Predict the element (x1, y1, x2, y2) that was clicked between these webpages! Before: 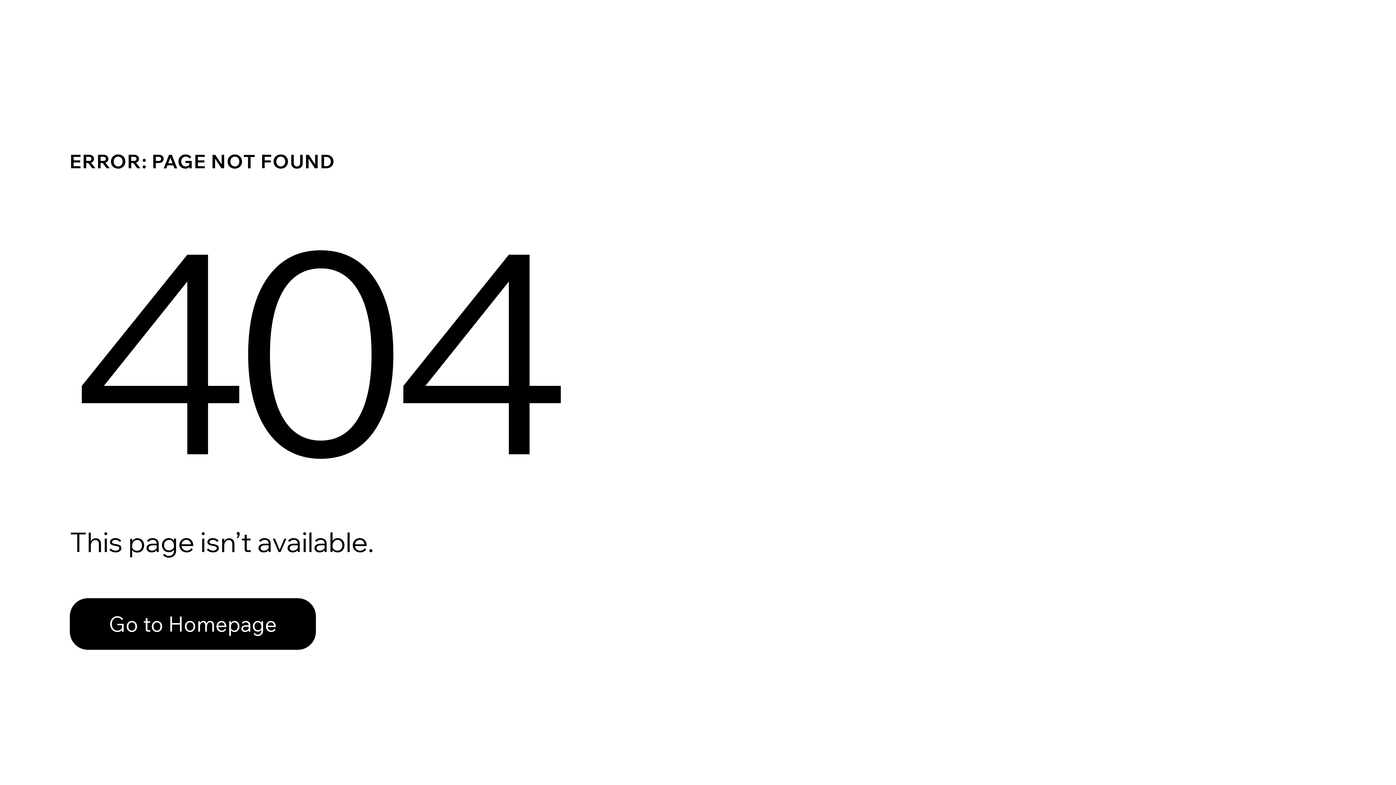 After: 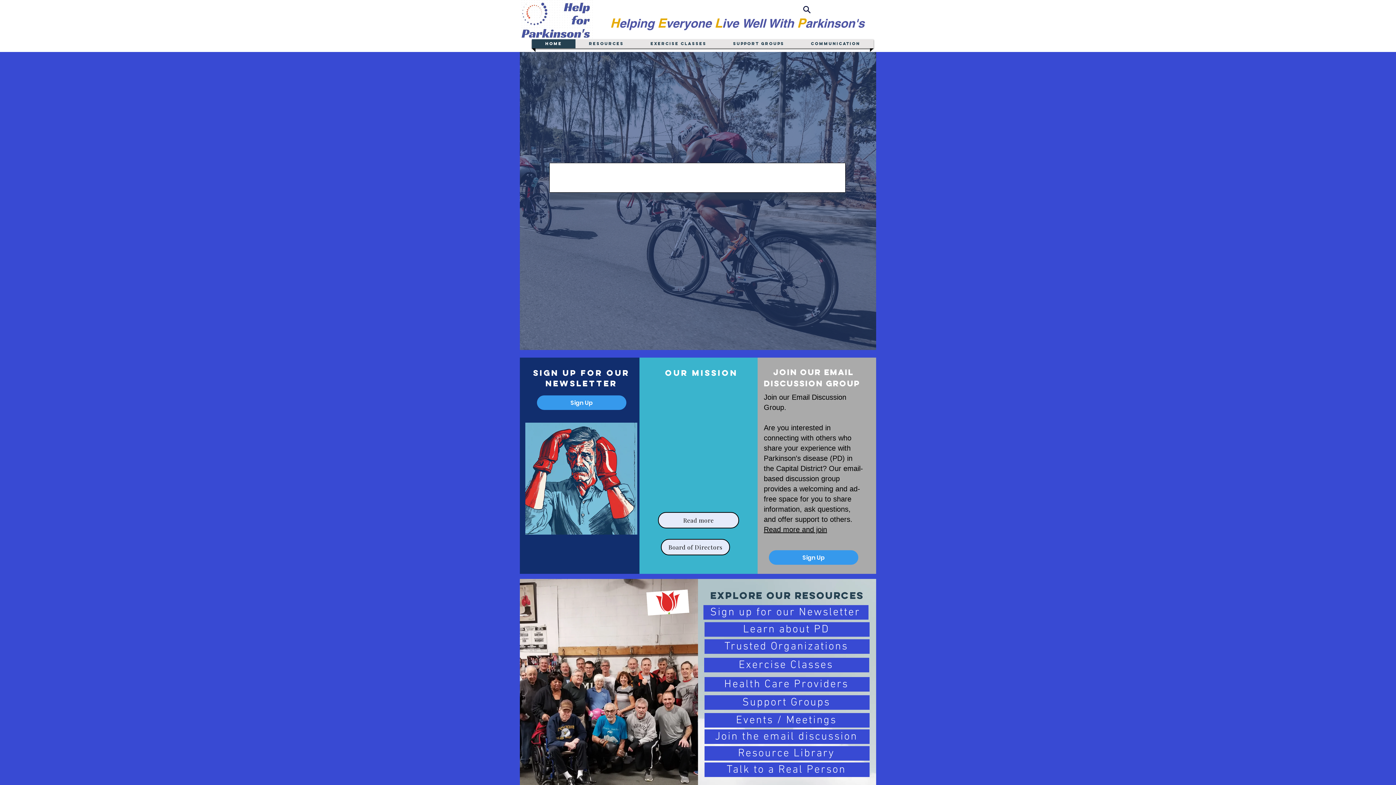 Action: label: Go to Homepage bbox: (69, 582, 768, 659)